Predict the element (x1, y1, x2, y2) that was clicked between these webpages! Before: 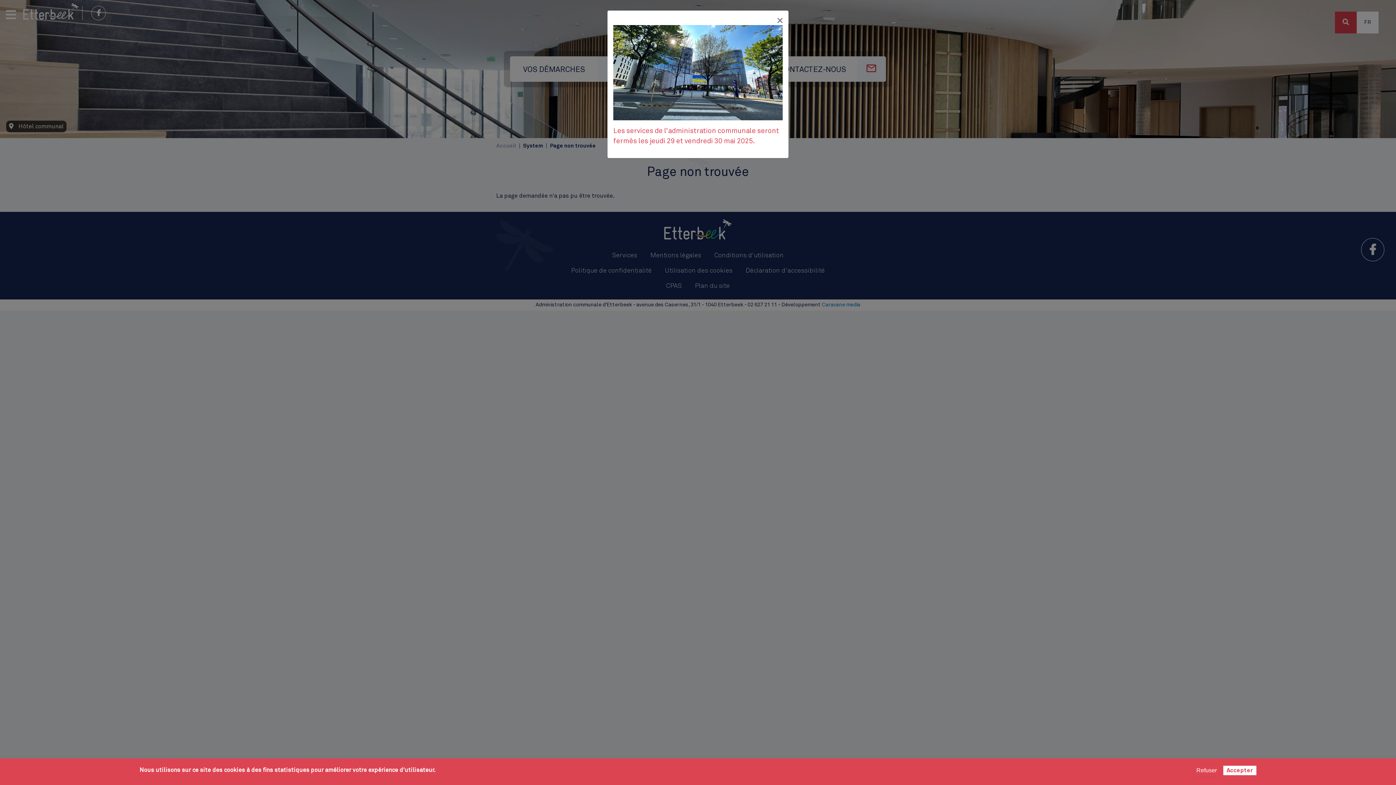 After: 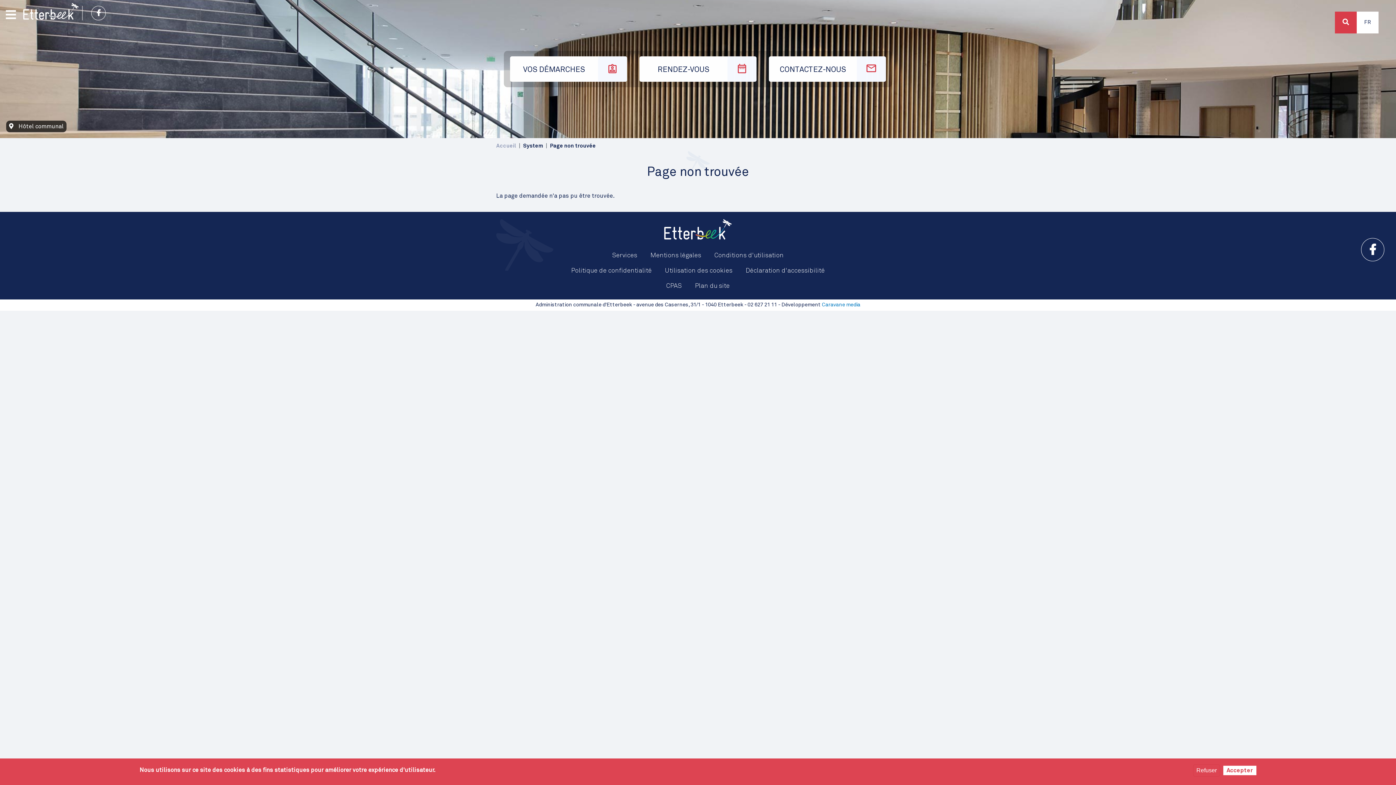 Action: bbox: (777, 16, 782, 25) label: Fermer